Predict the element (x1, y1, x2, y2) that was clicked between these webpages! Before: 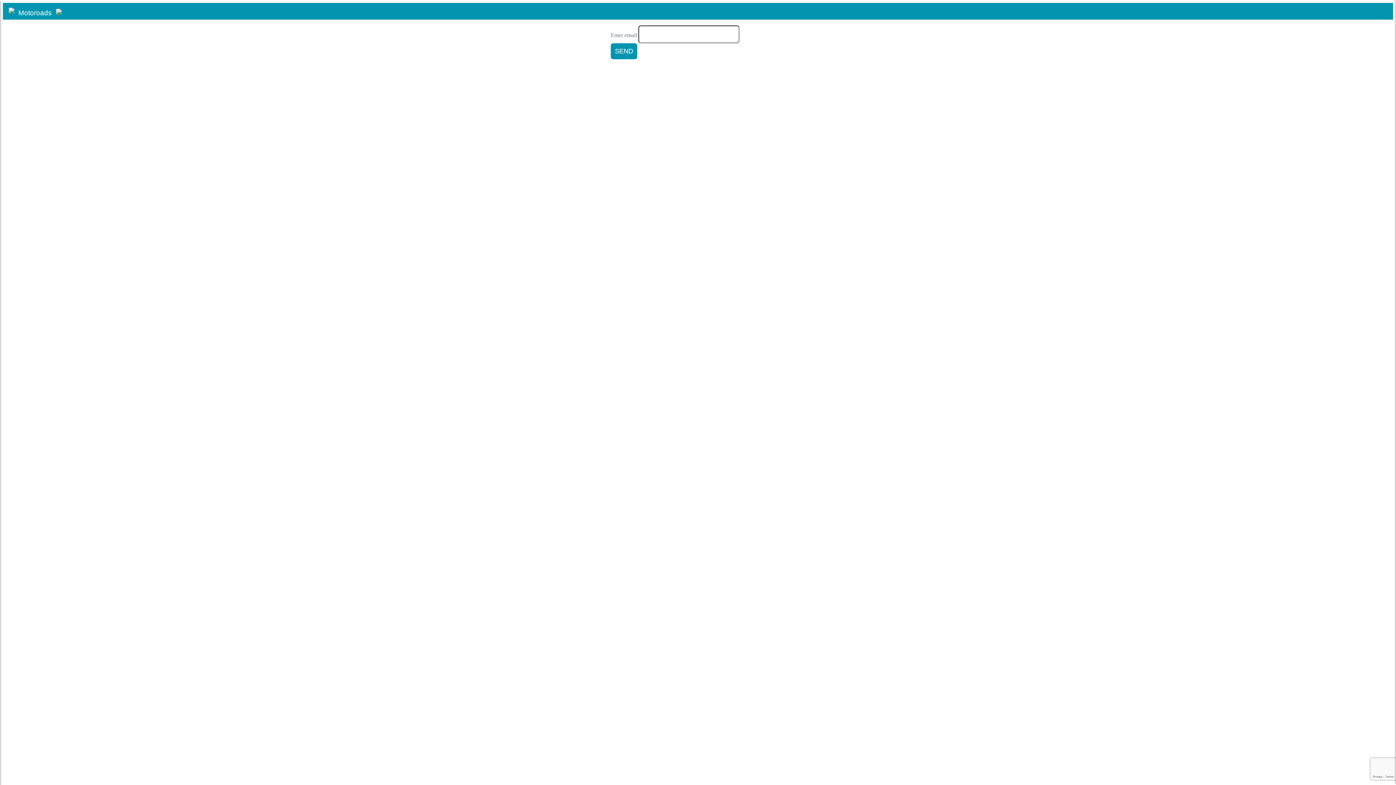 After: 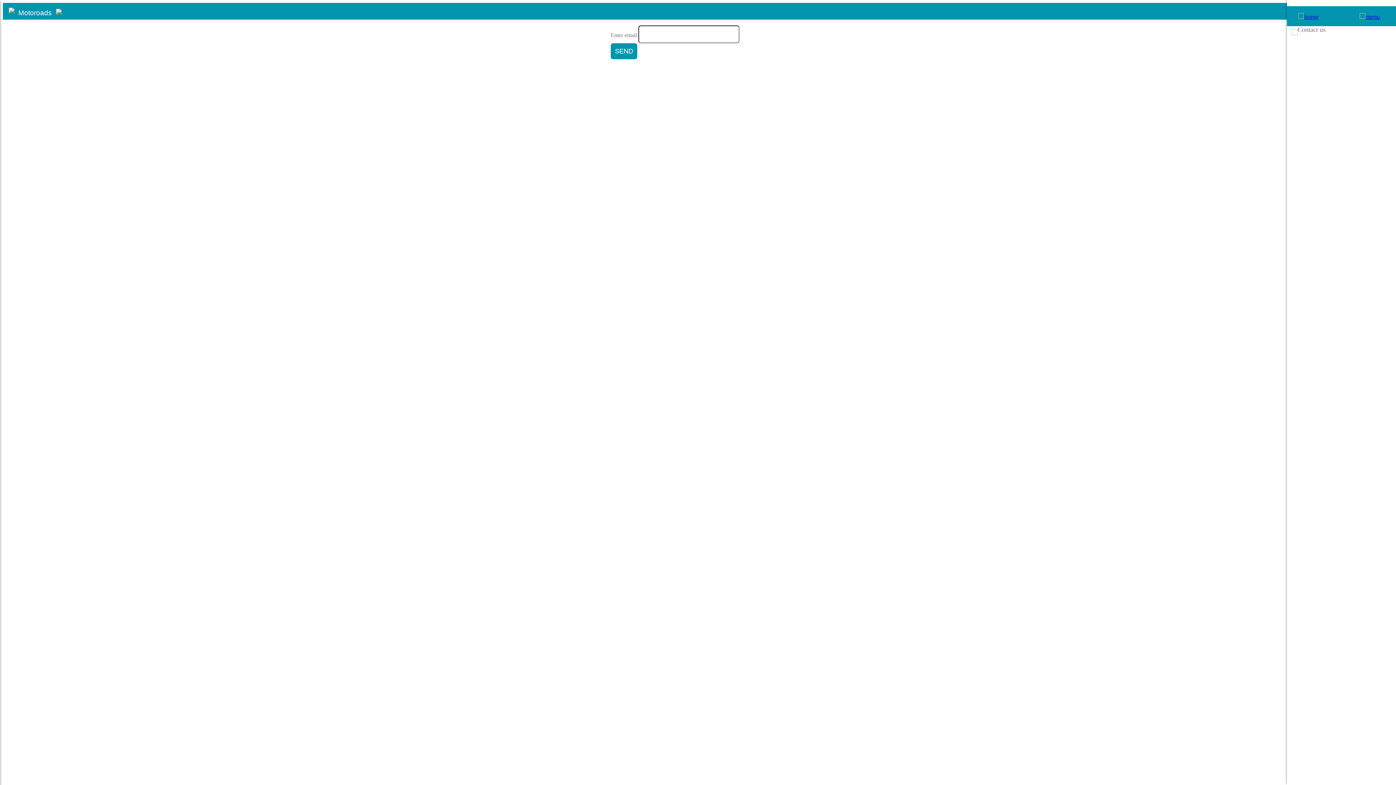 Action: bbox: (53, 8, 63, 14)